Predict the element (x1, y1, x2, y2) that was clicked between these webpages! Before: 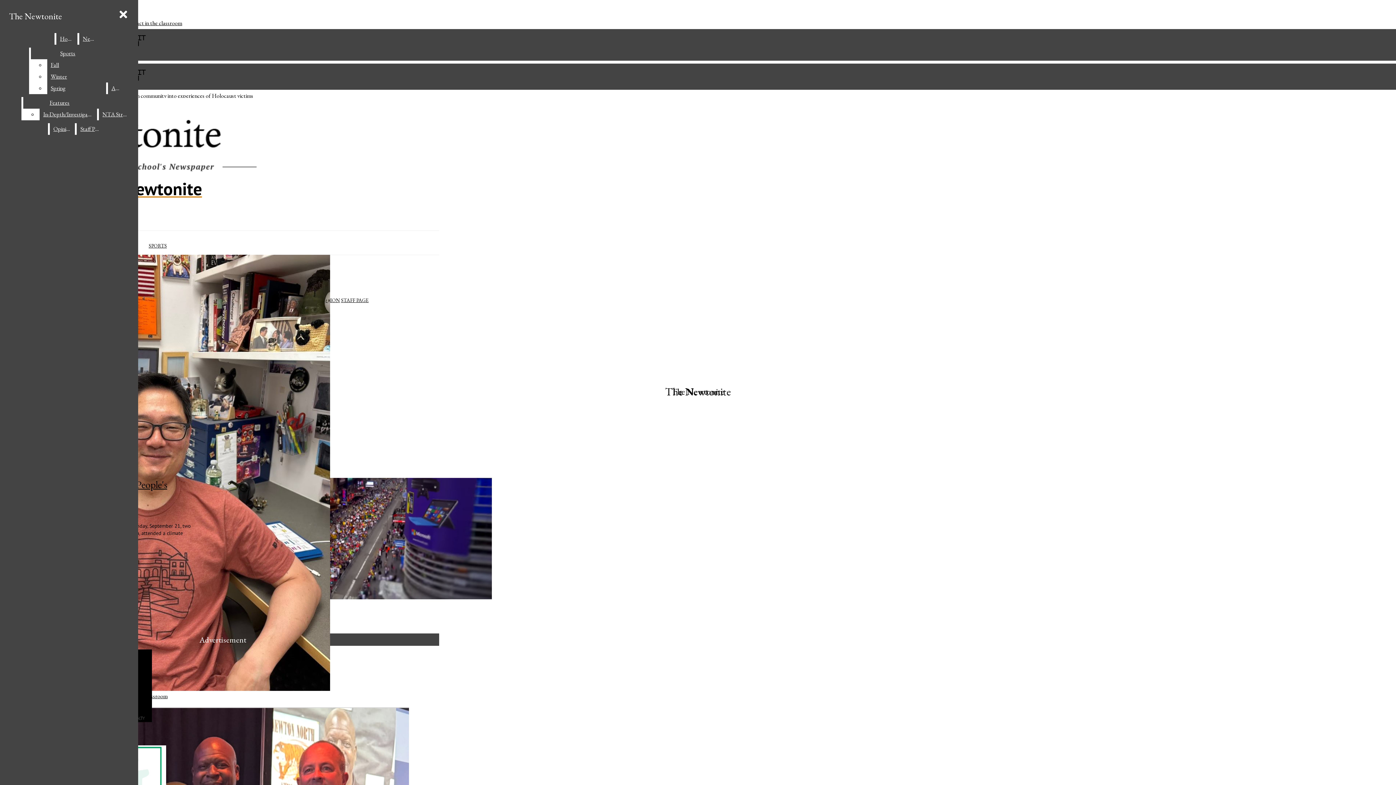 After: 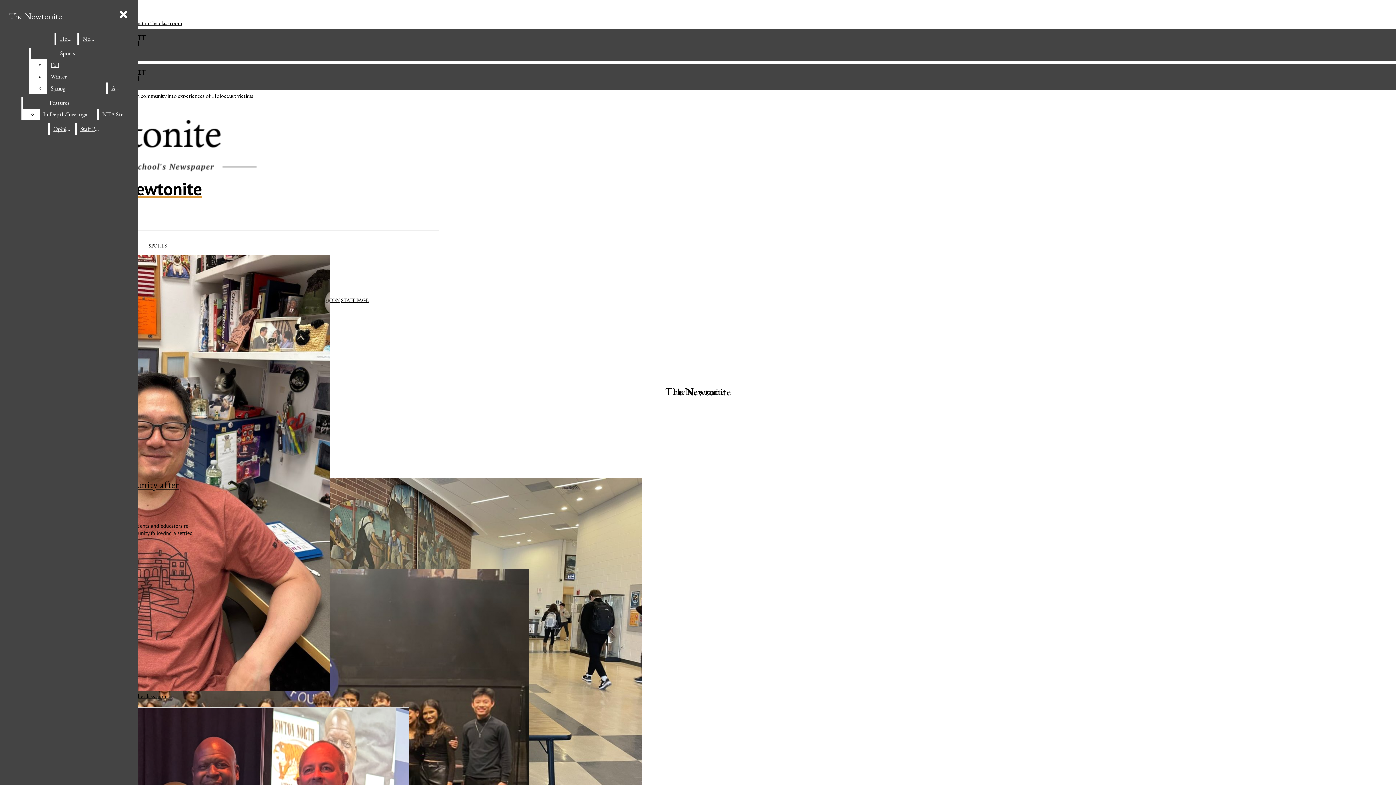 Action: label: NTA Strike bbox: (98, 108, 131, 120)